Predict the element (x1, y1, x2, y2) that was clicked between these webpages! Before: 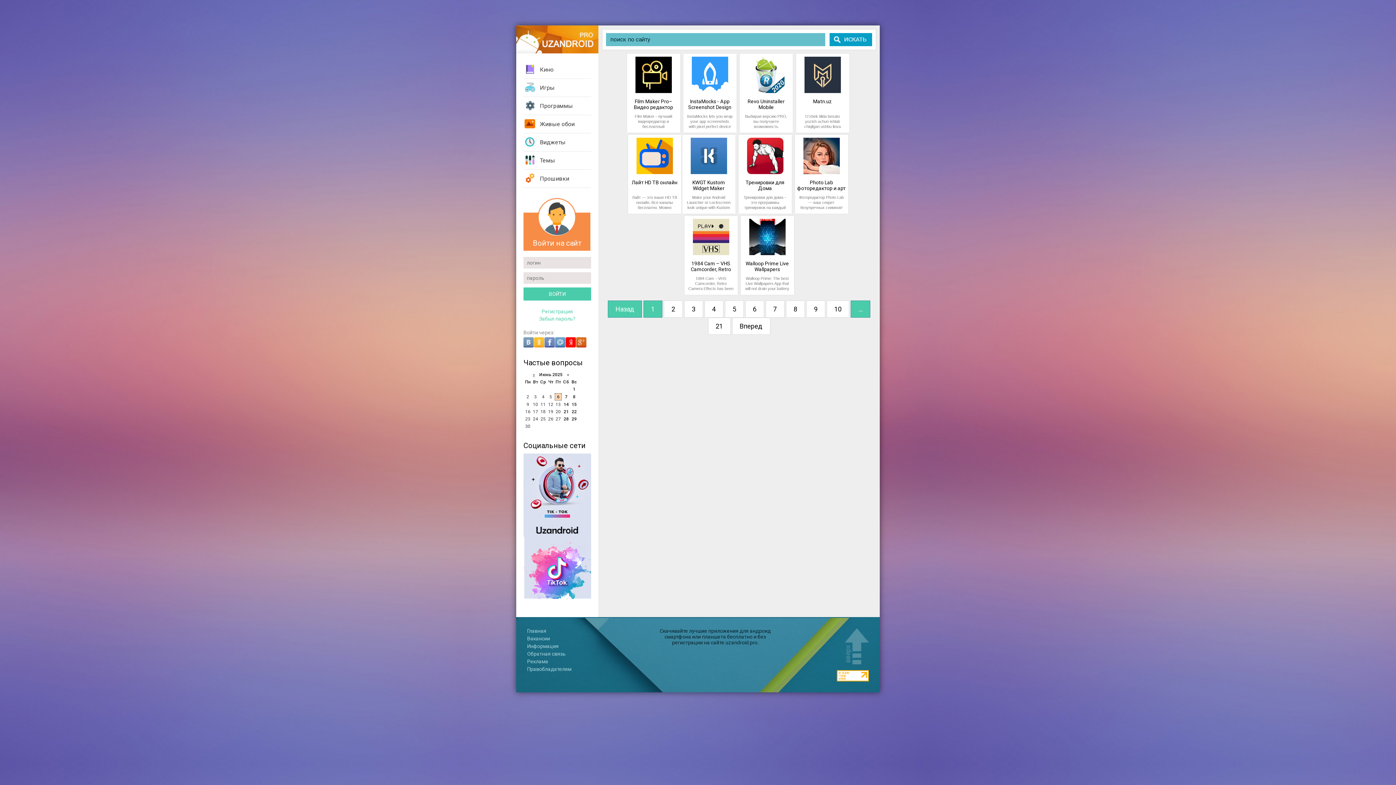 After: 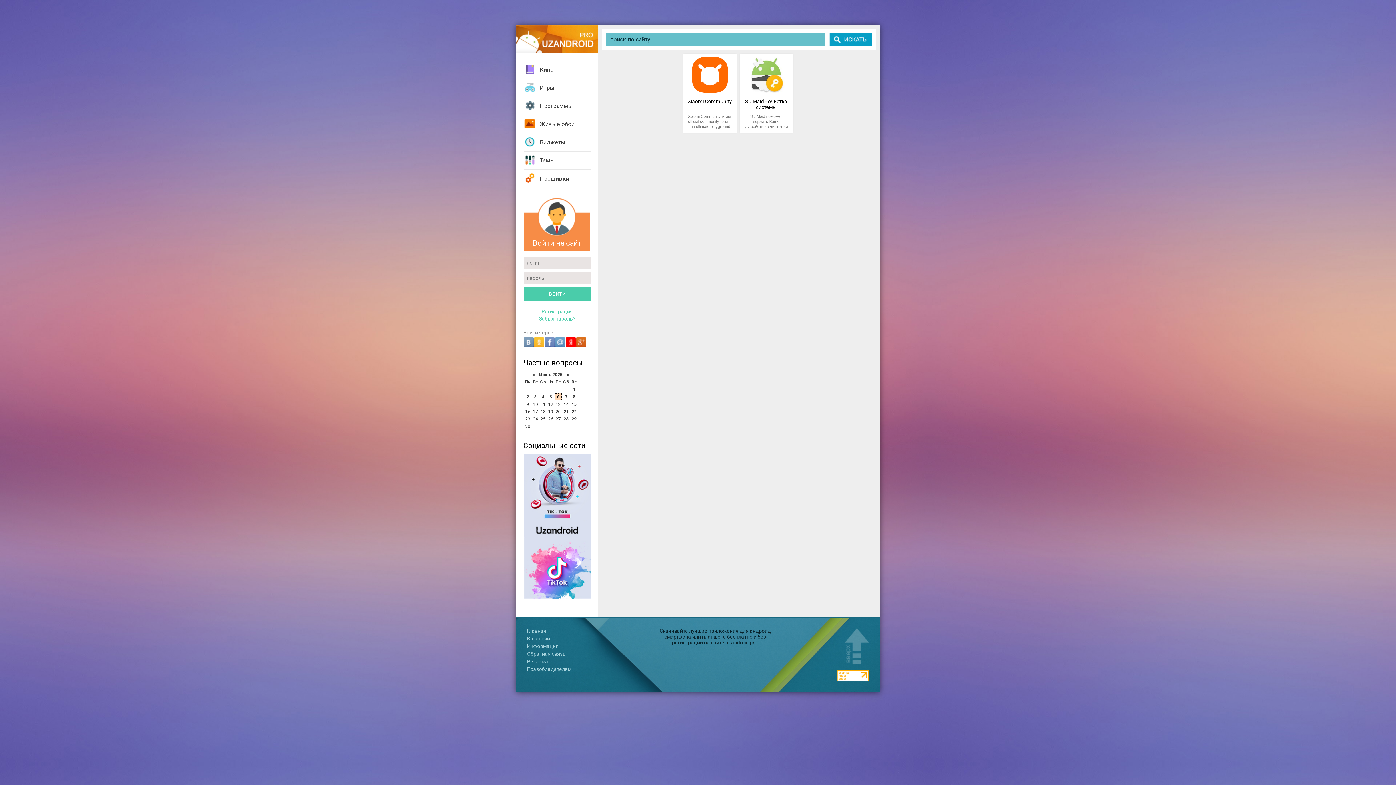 Action: label: Прошивки bbox: (523, 169, 591, 188)